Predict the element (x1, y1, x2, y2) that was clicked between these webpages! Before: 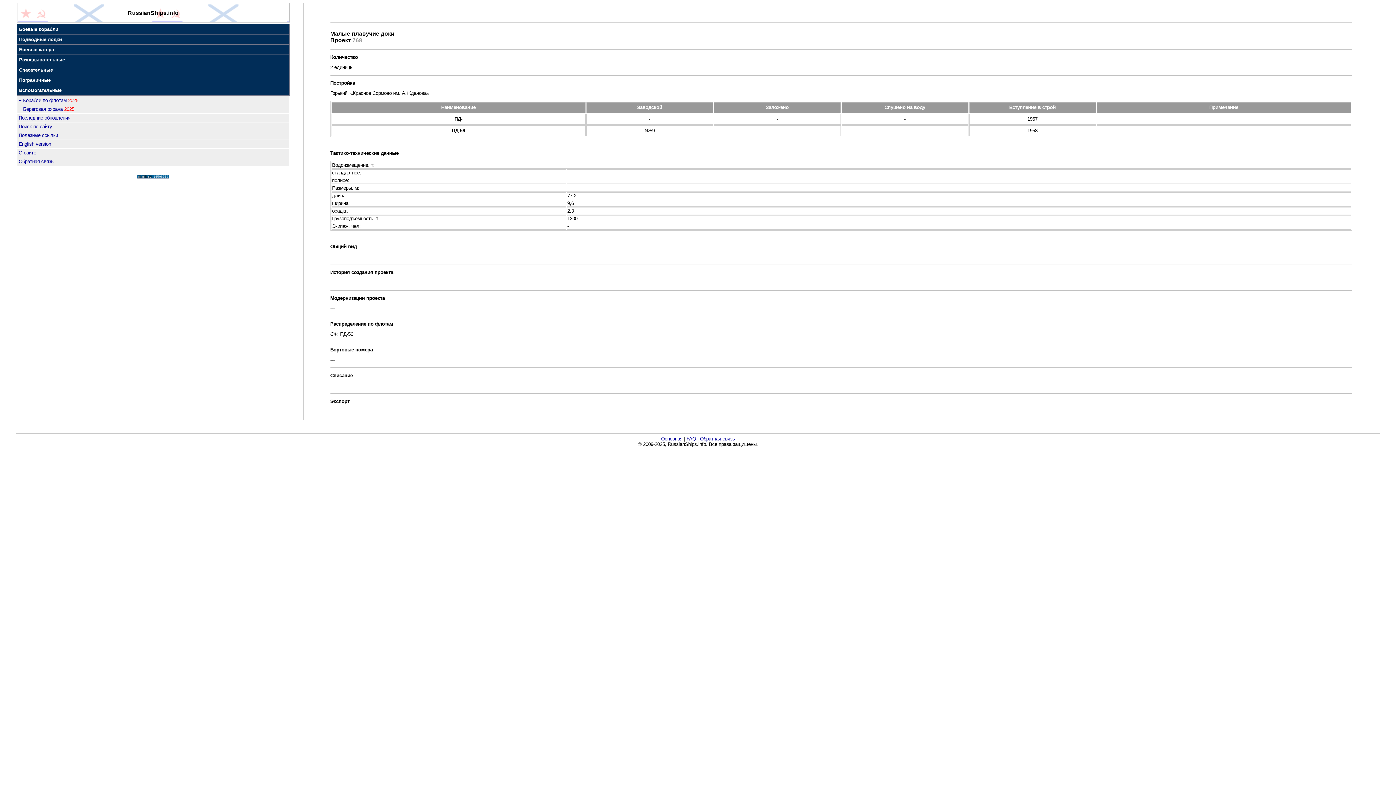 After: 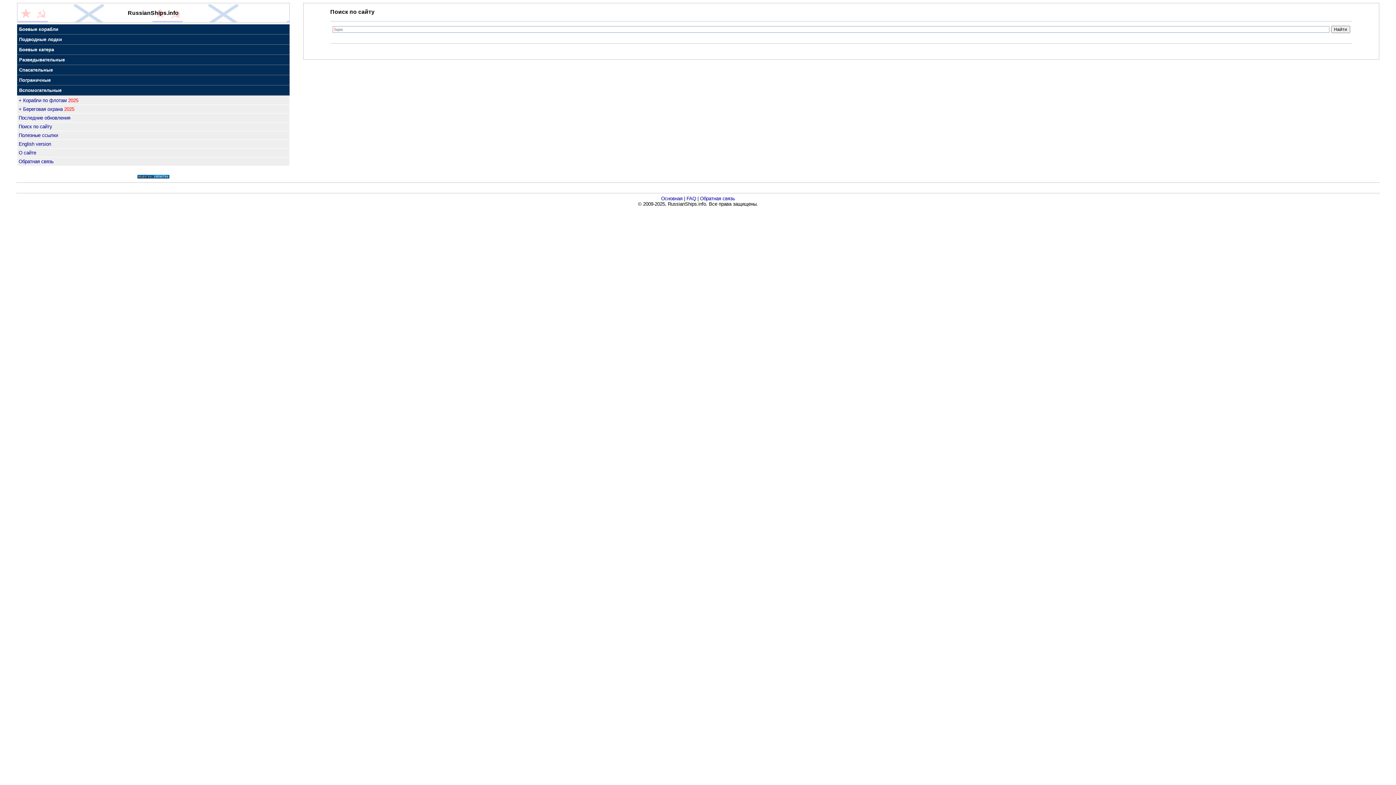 Action: label: Поиск по сайту bbox: (18, 124, 52, 129)